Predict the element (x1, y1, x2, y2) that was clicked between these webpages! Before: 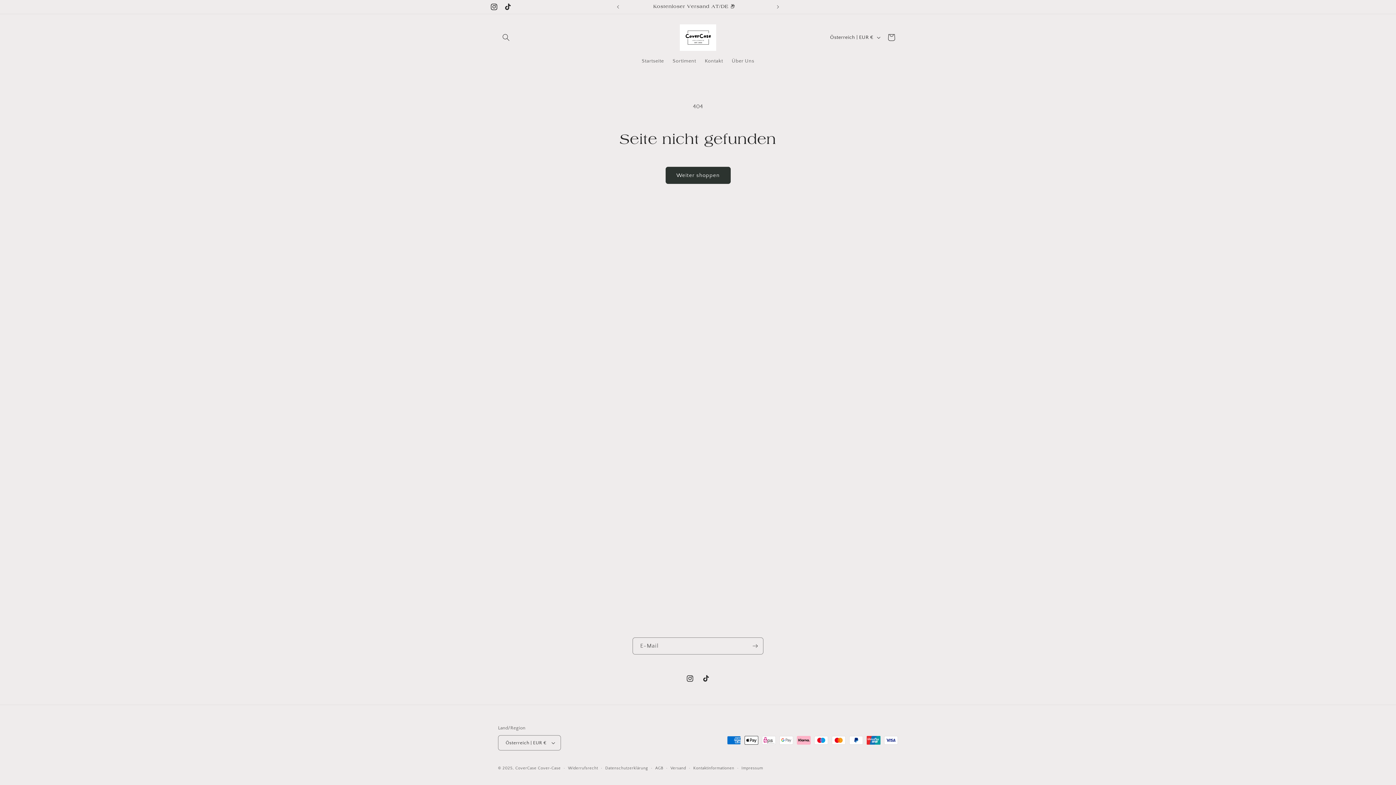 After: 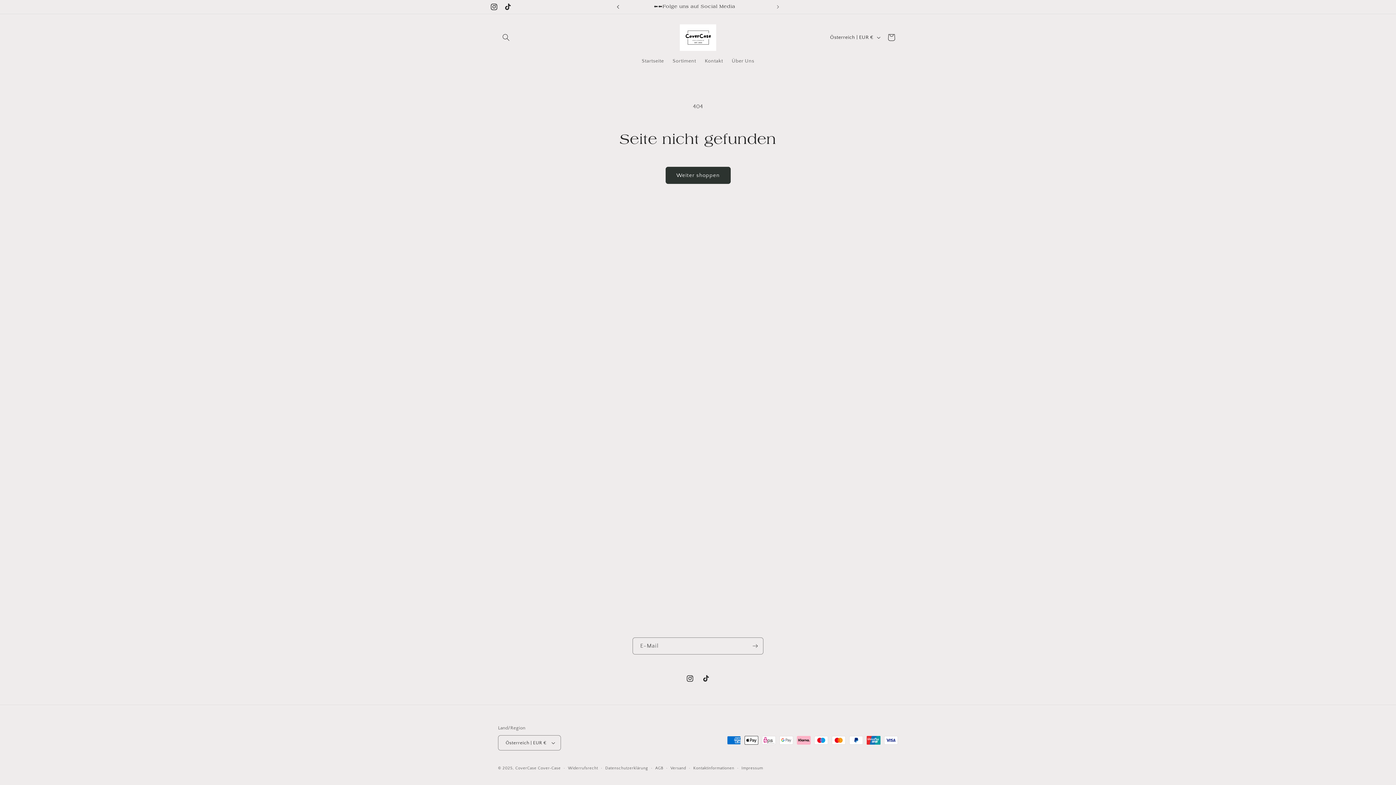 Action: label: Vorherige Ankündigung bbox: (610, 0, 626, 13)